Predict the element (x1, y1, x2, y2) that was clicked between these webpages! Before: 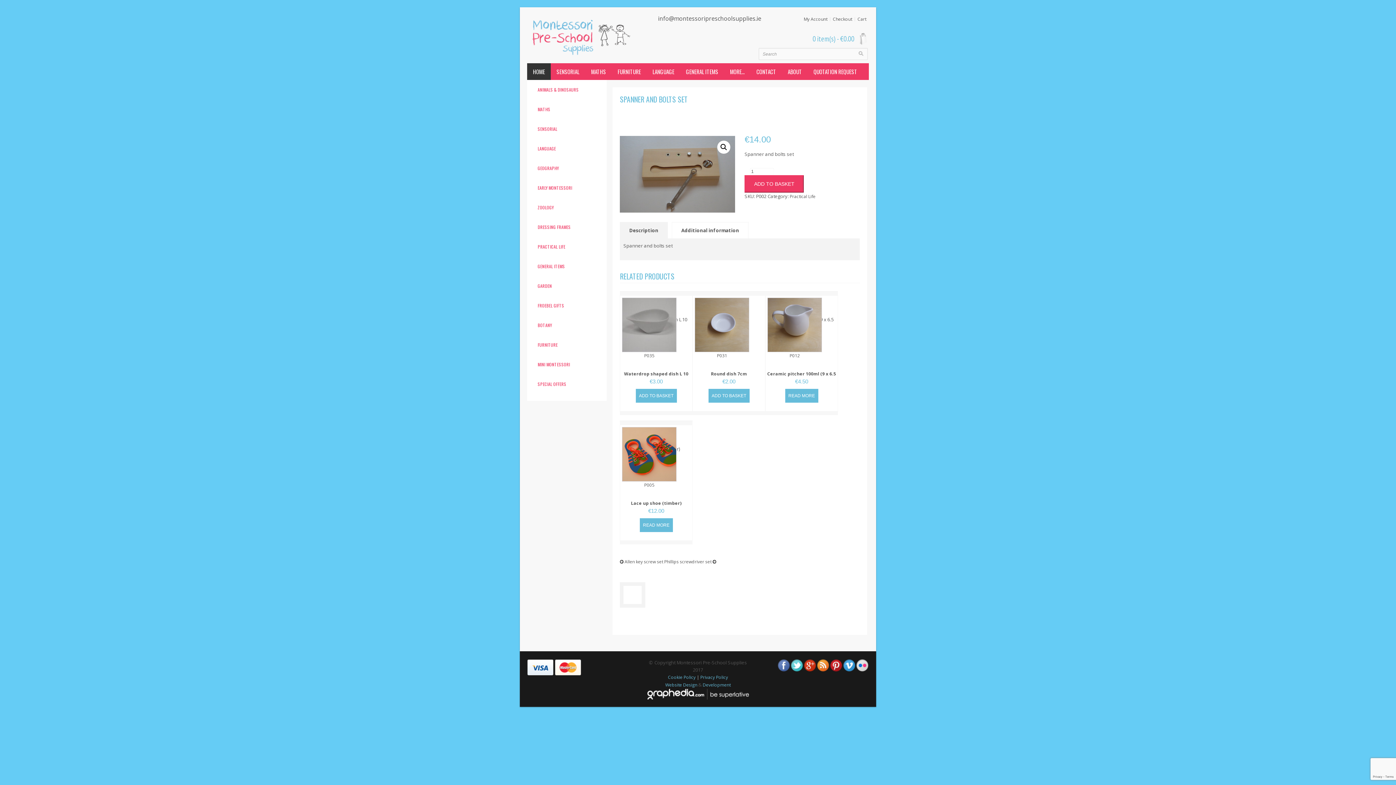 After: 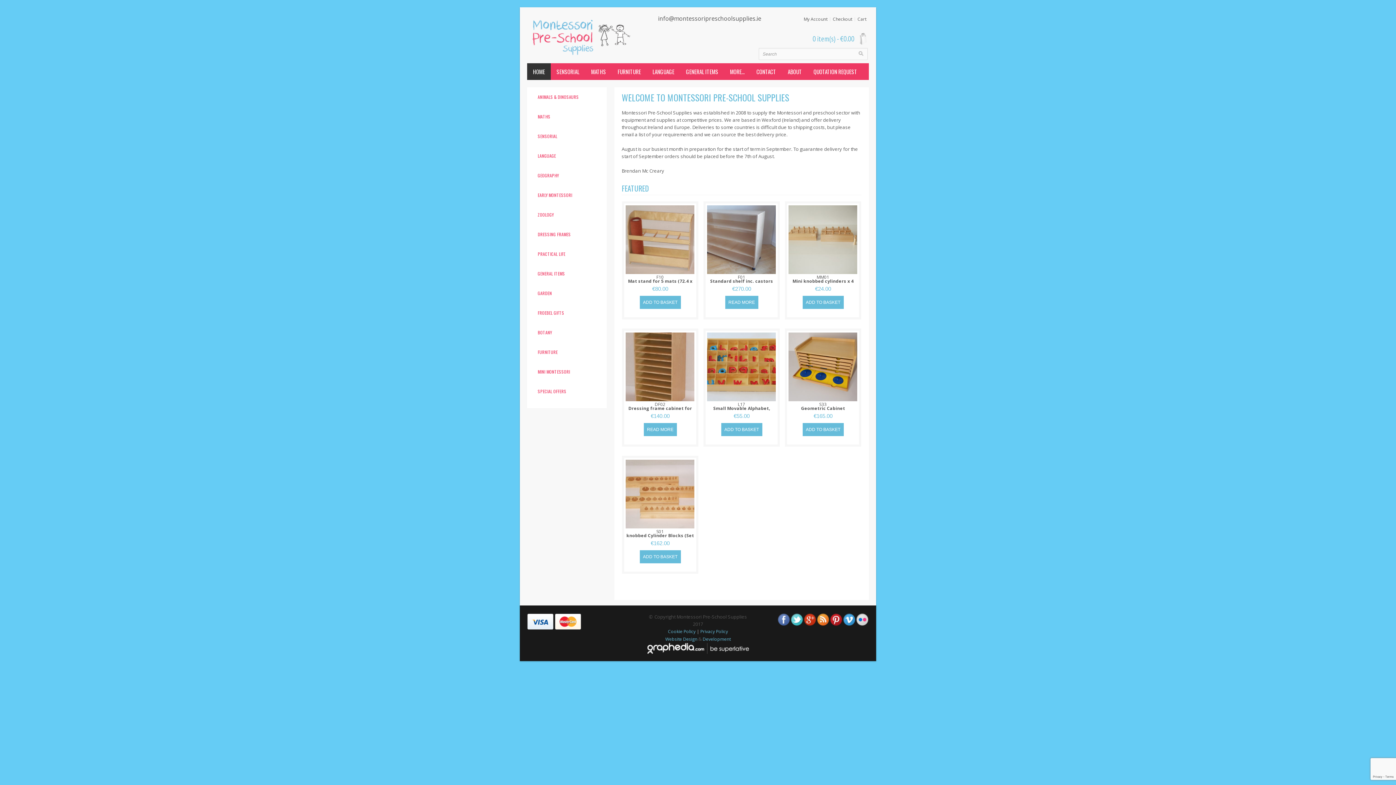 Action: bbox: (530, 33, 640, 40)